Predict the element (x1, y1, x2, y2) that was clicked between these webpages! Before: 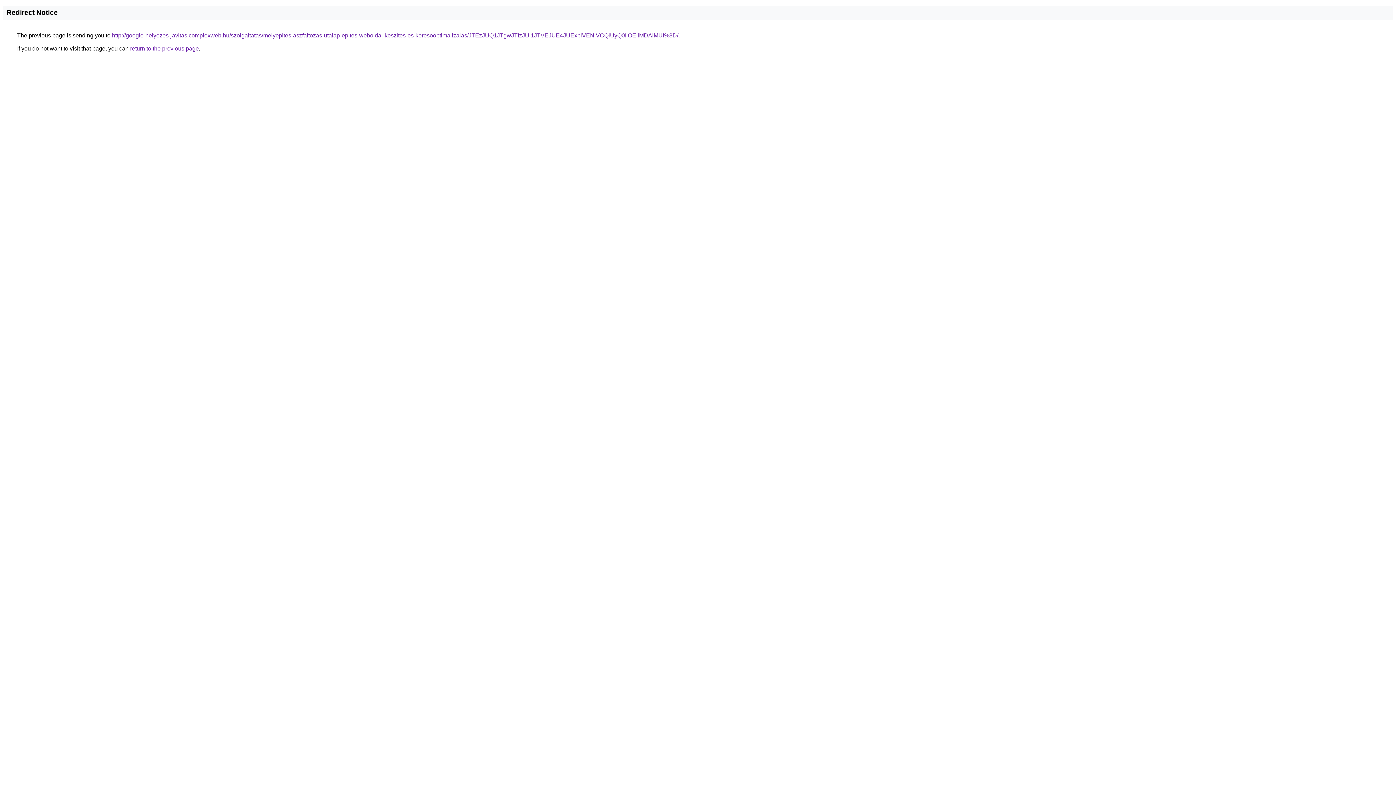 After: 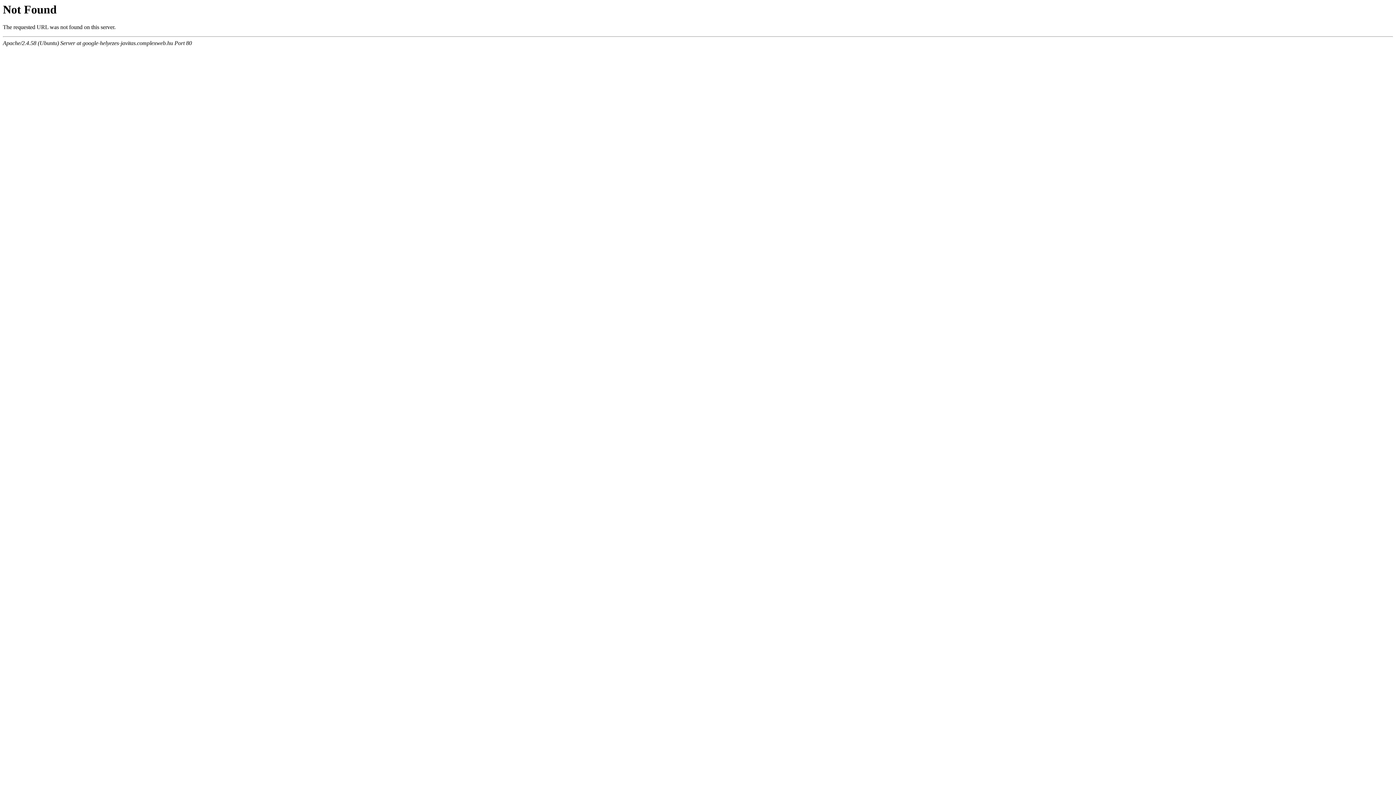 Action: label: http://google-helyezes-javitas.complexweb.hu/szolgaltatas/melyepites-aszfaltozas-utalap-epites-weboldal-keszites-es-keresooptimalizalas/JTEzJUQ1JTgwJTIzJUI1JTVEJUE4JUExbiVENiVCQiUyQ0IlOEIlMDAlMUI%3D/ bbox: (112, 32, 678, 38)